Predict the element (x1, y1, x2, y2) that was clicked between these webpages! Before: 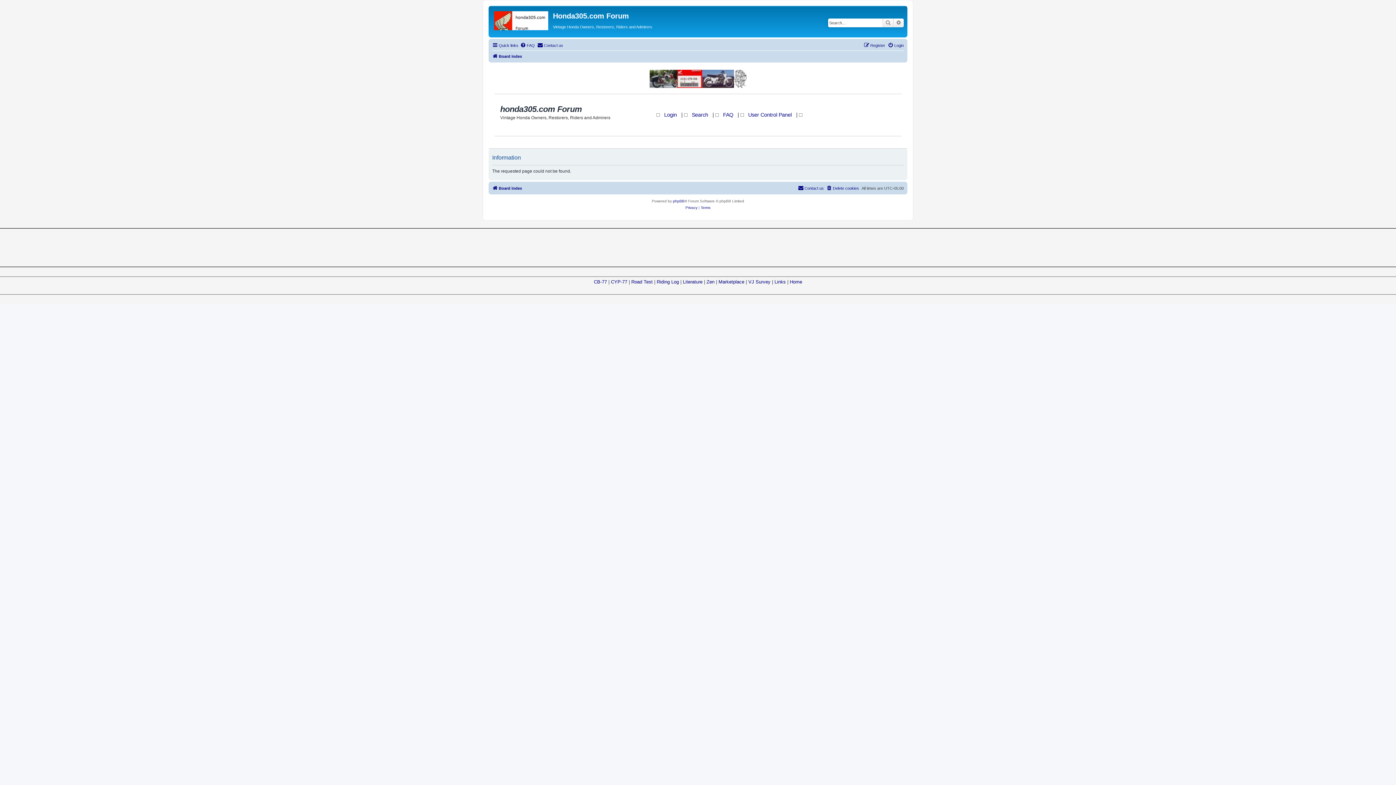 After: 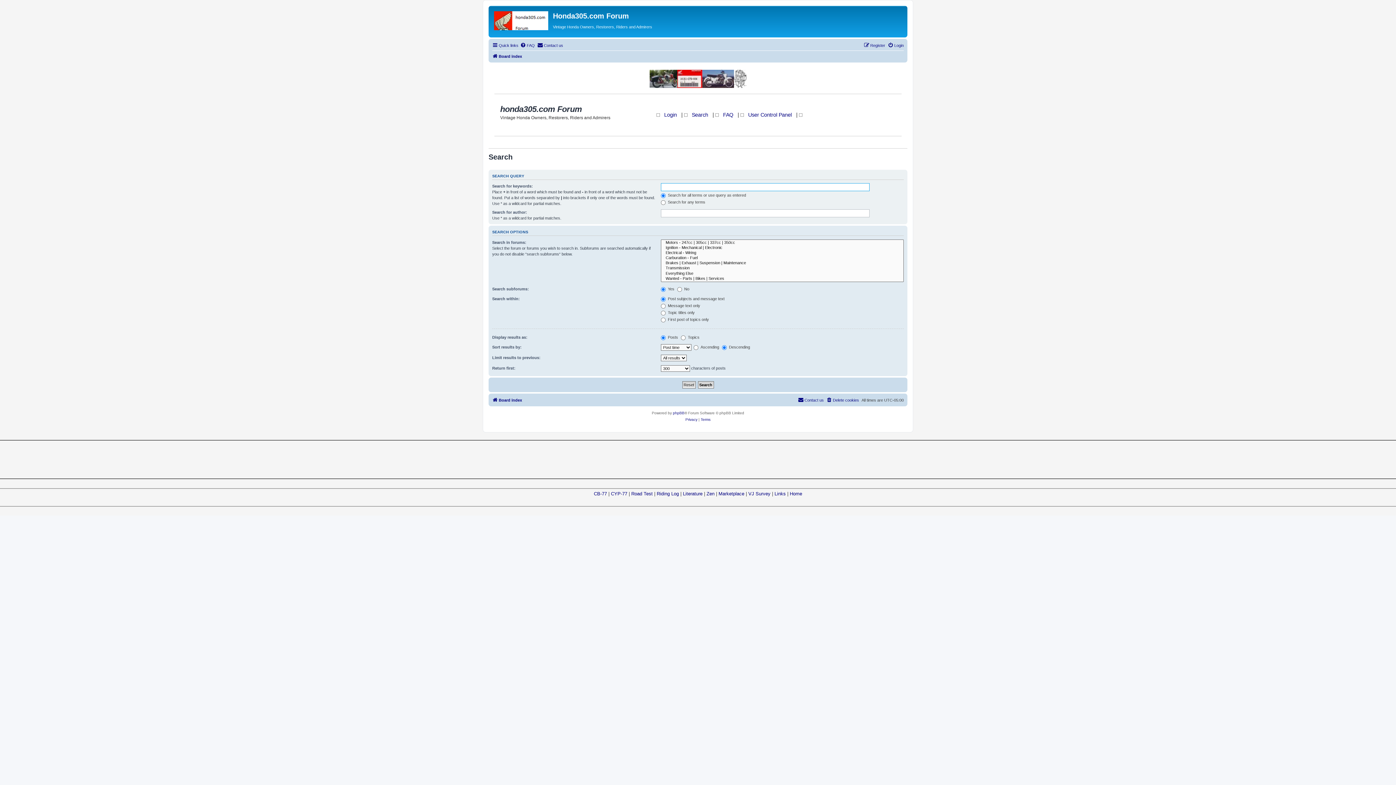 Action: bbox: (882, 18, 893, 27) label: Search